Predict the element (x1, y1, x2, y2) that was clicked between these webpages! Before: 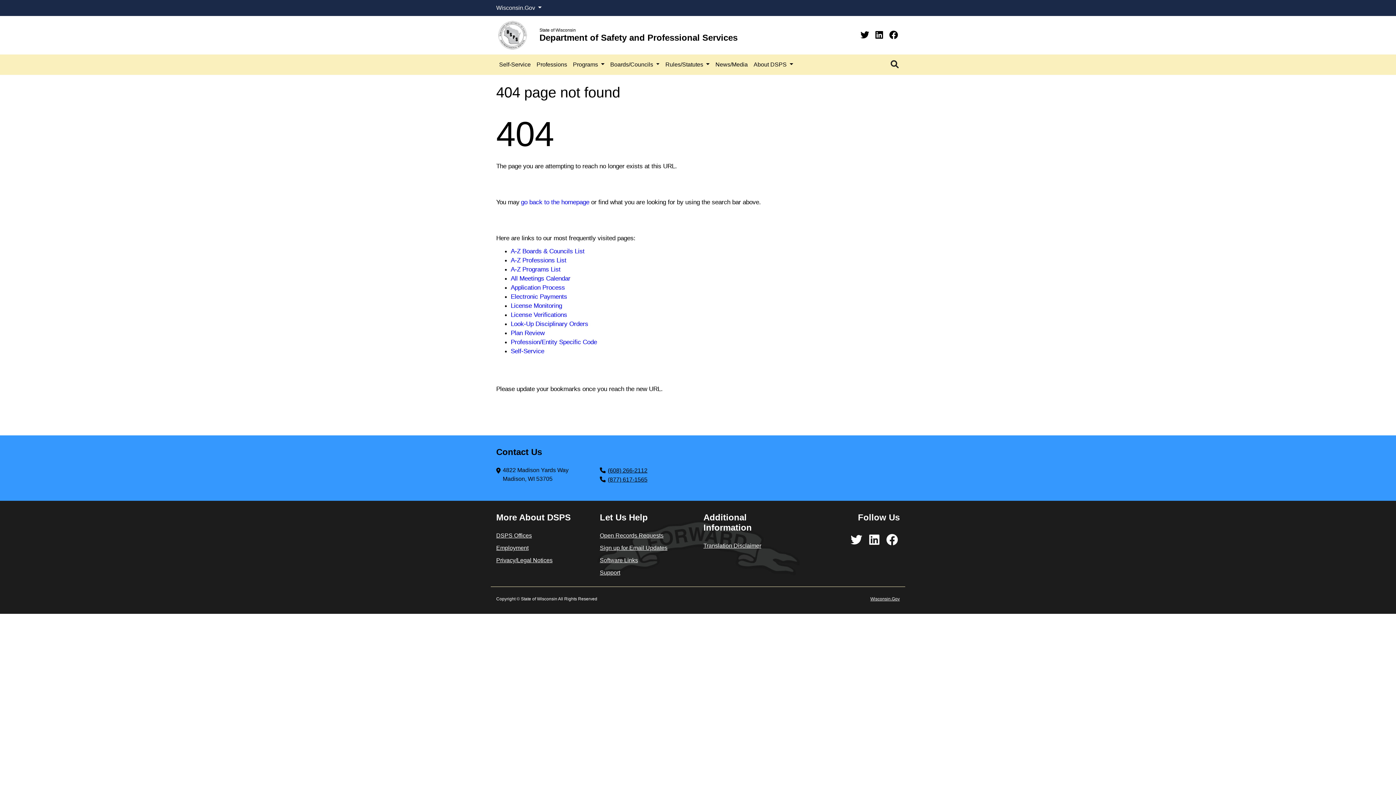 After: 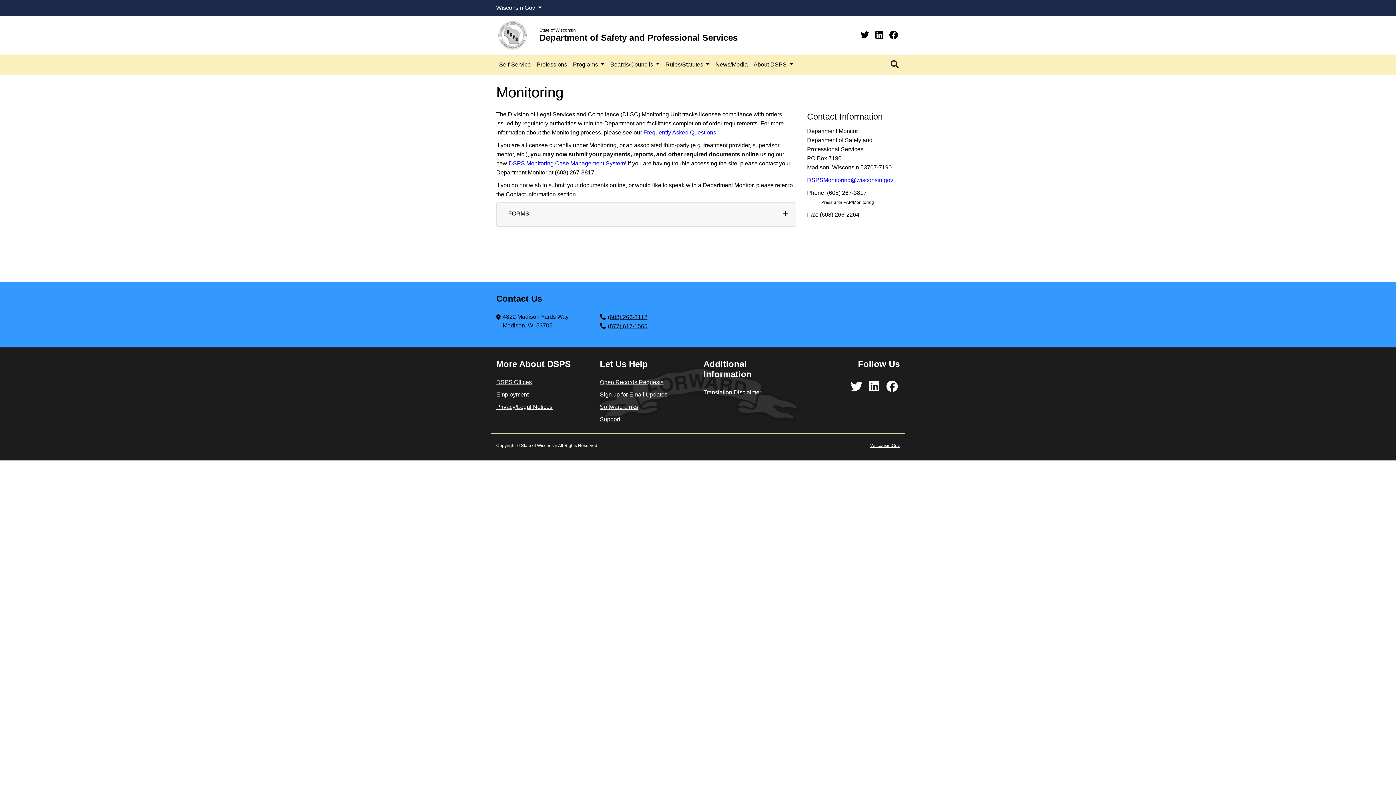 Action: label: License Monitoring bbox: (510, 302, 562, 309)